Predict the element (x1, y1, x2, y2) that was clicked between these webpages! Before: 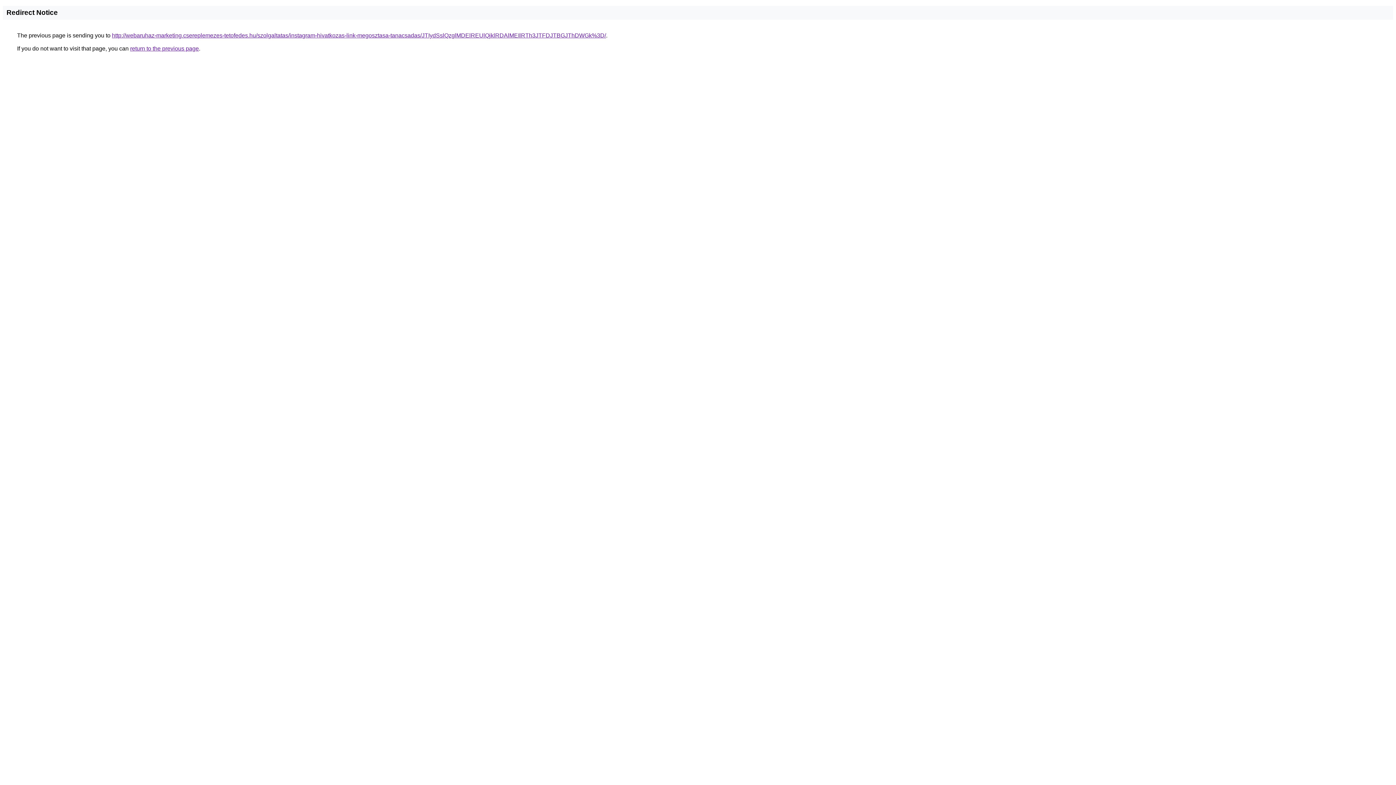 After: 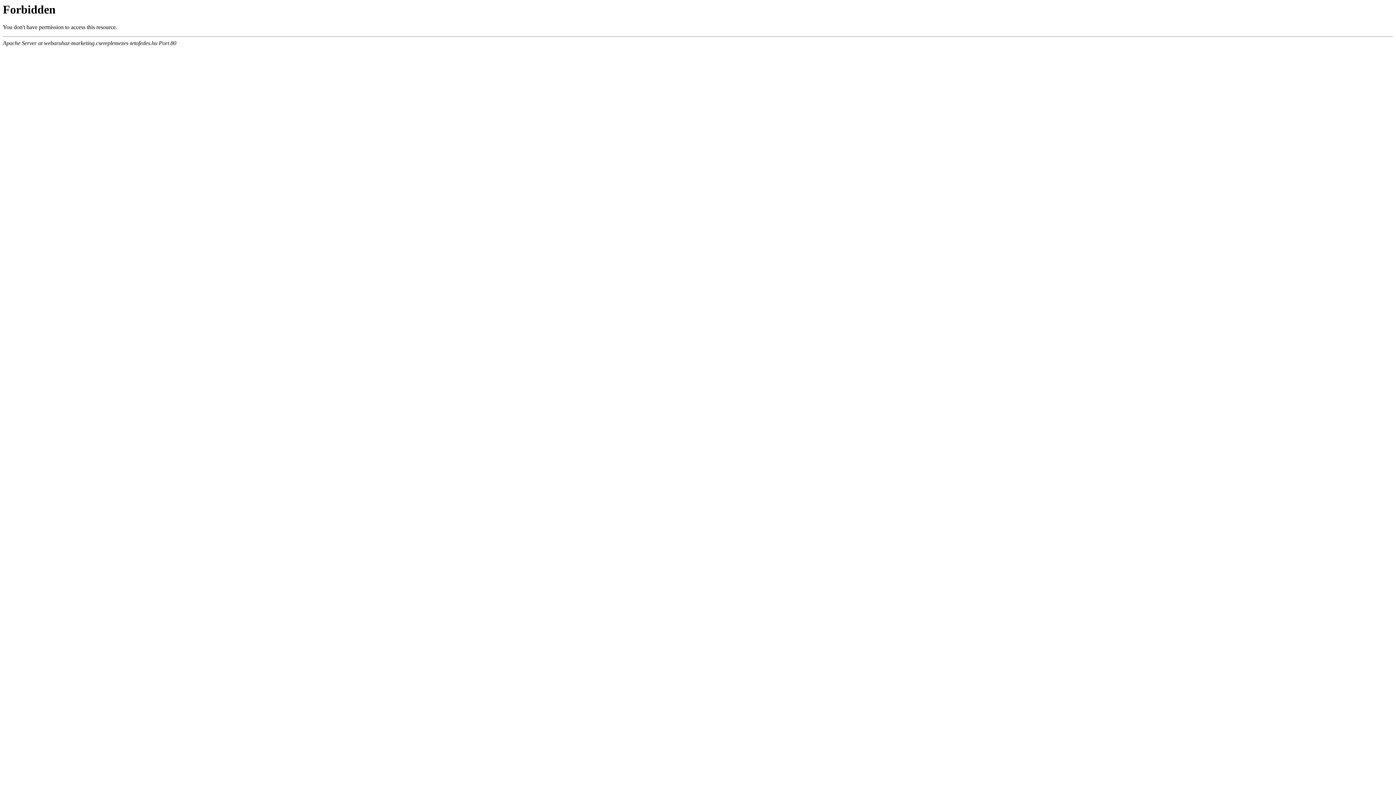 Action: bbox: (112, 32, 606, 38) label: http://webaruhaz-marketing.csereplemezes-tetofedes.hu/szolgaltatas/instagram-hivatkozas-link-megosztasa-tanacsadas/JTIydSslQzglMDElREUlQjklRDAlMEIlRTh3JTFDJTBGJThDWGk%3D/